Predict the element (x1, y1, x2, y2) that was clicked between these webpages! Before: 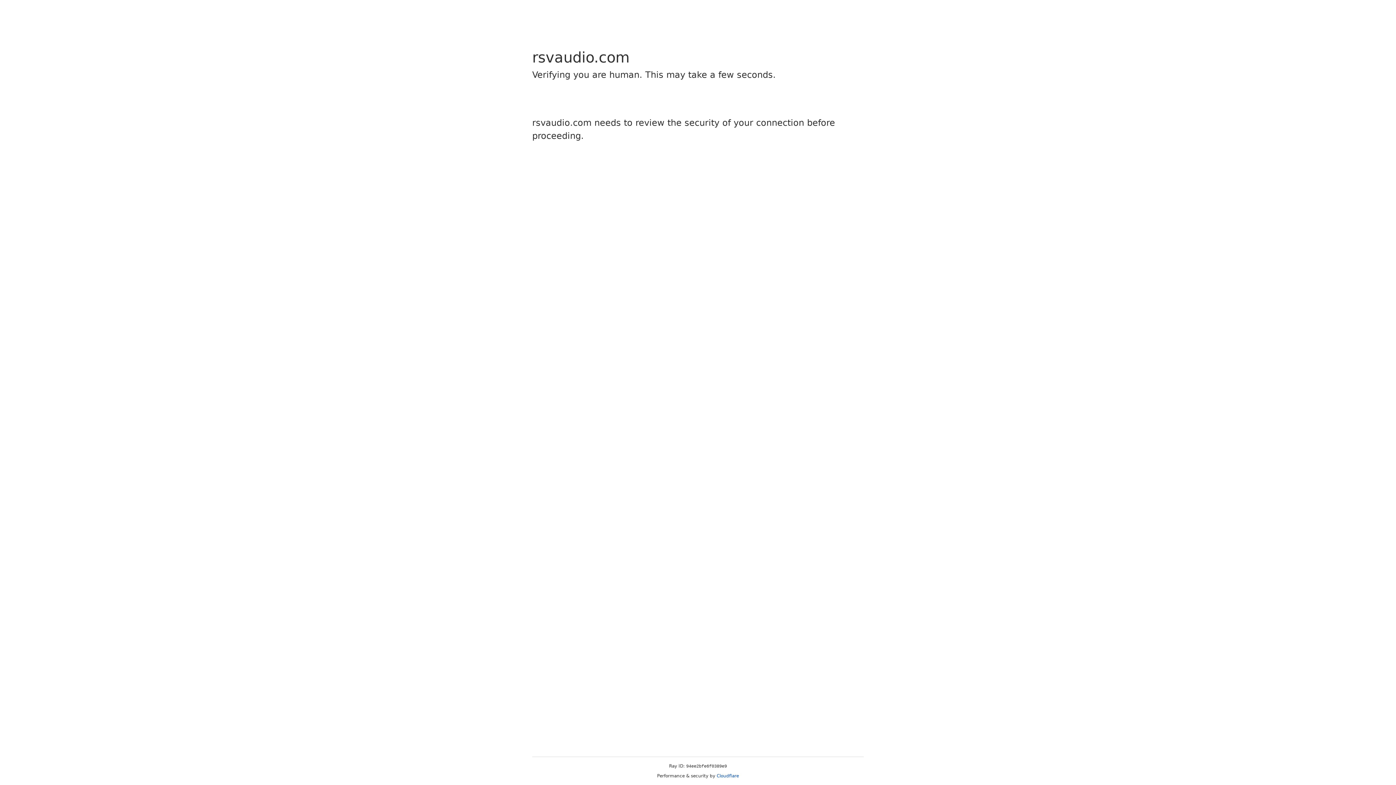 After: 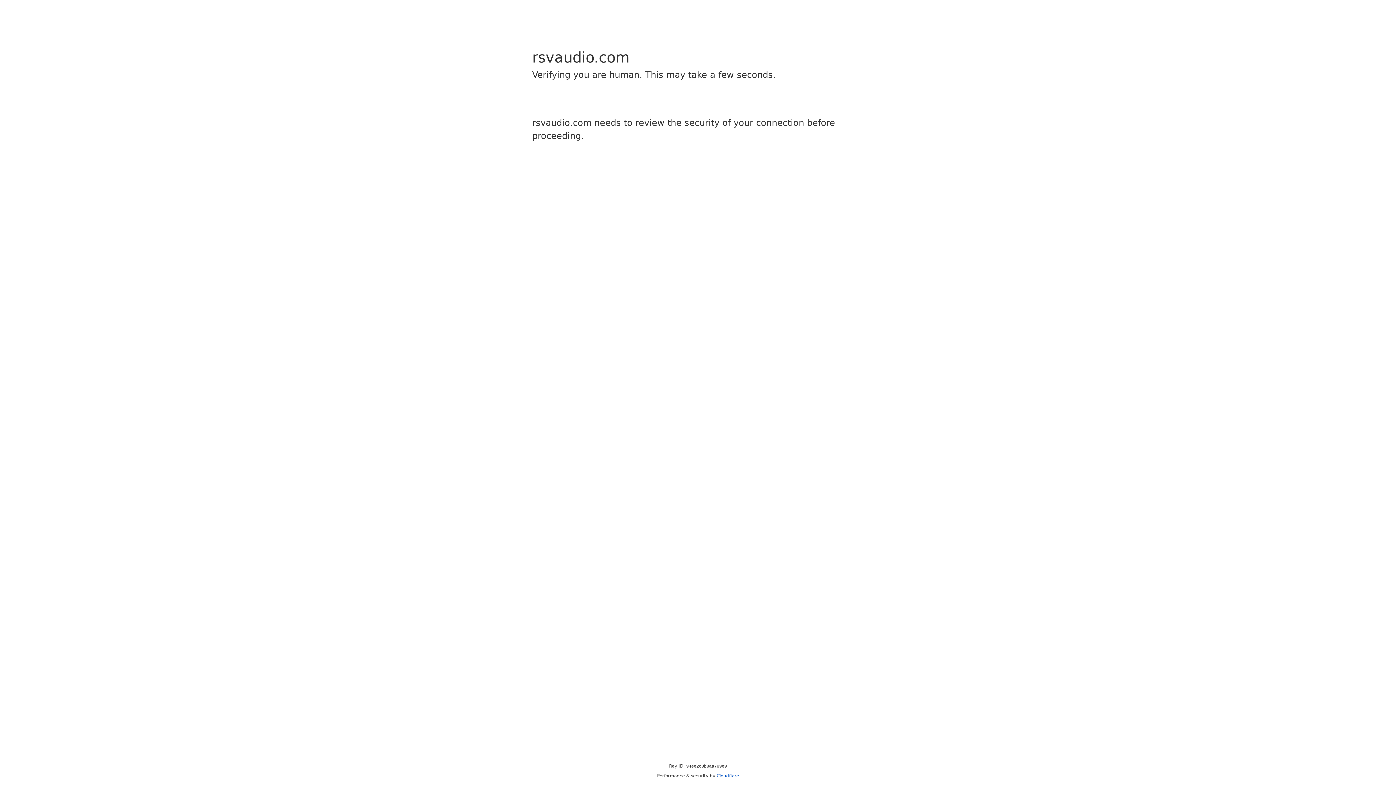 Action: label: Cloudflare bbox: (716, 773, 739, 778)